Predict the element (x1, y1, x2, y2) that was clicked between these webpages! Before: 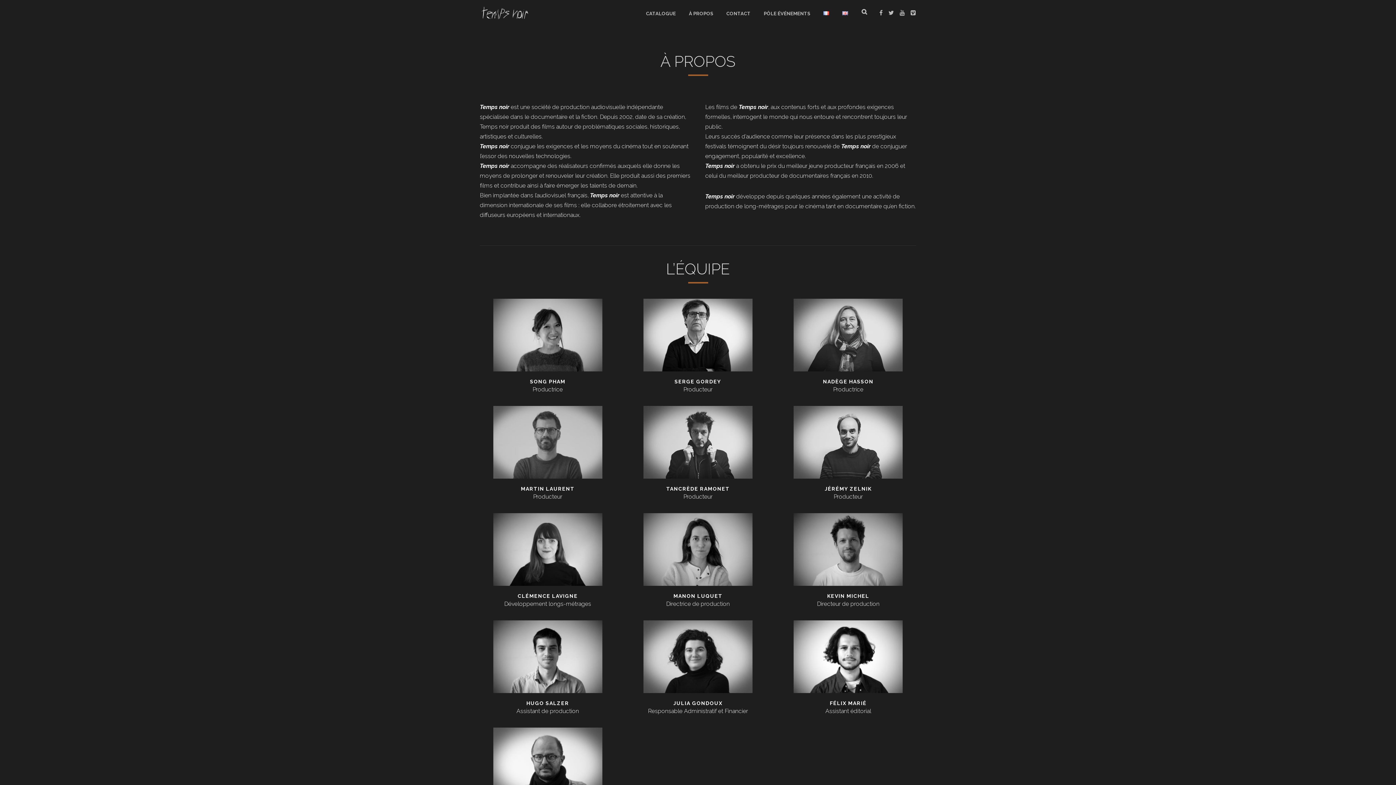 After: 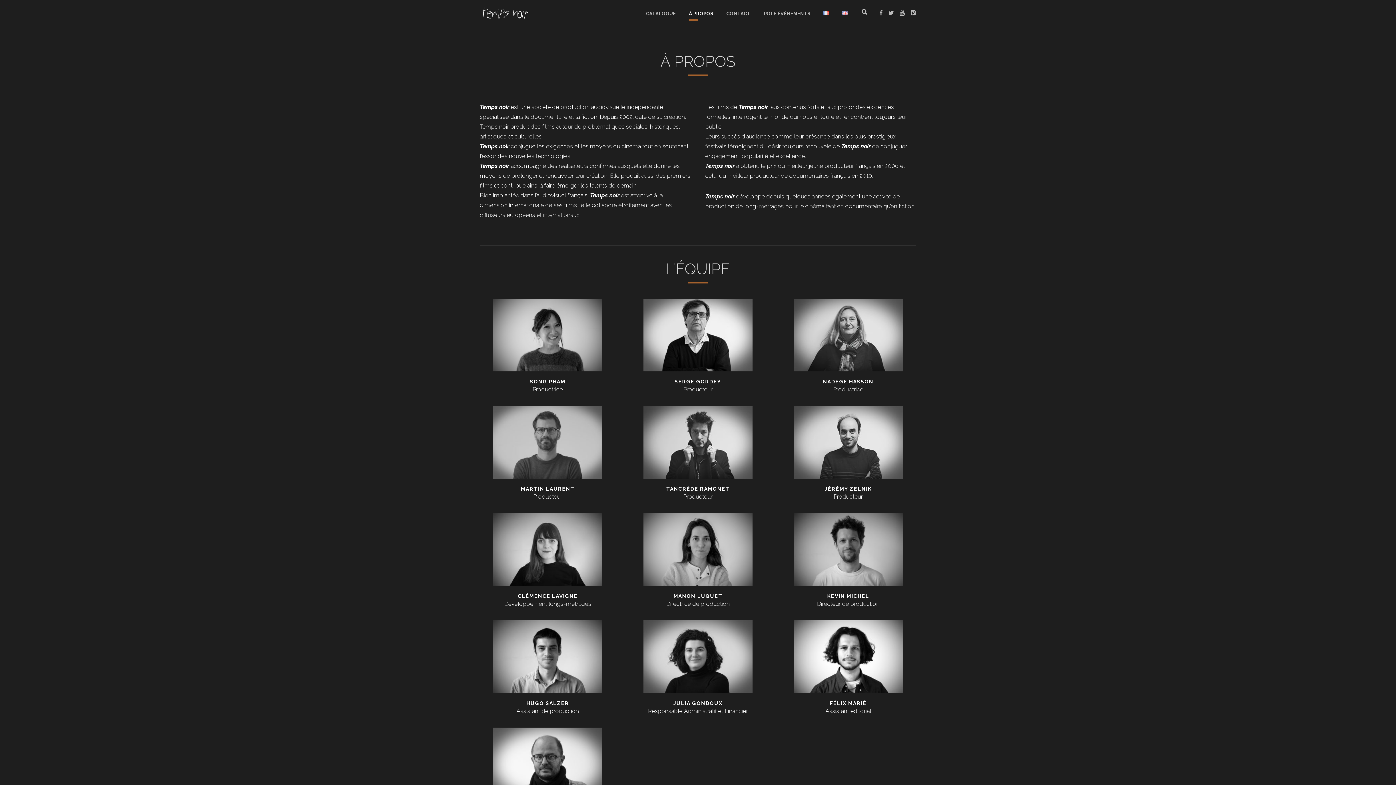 Action: bbox: (682, 0, 720, 27) label: À PROPOS